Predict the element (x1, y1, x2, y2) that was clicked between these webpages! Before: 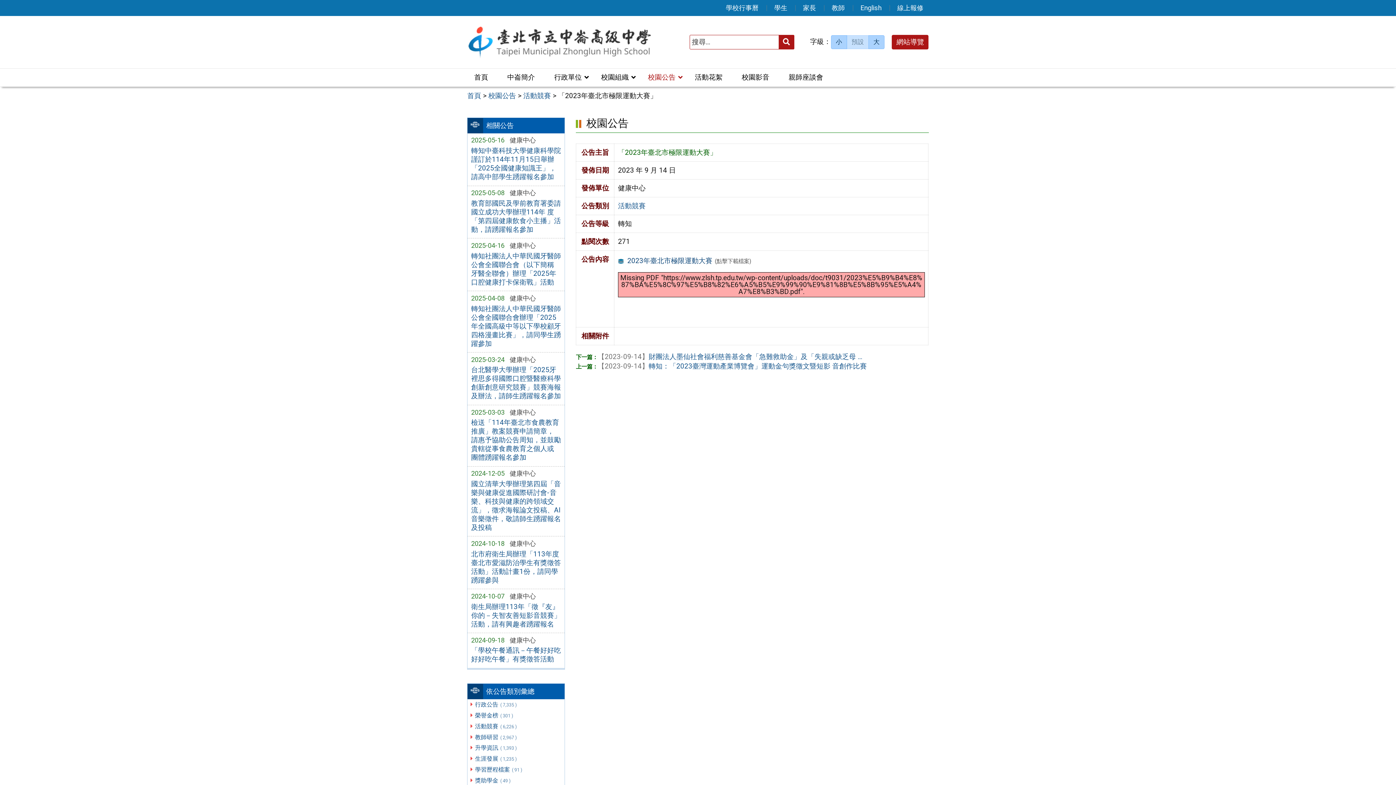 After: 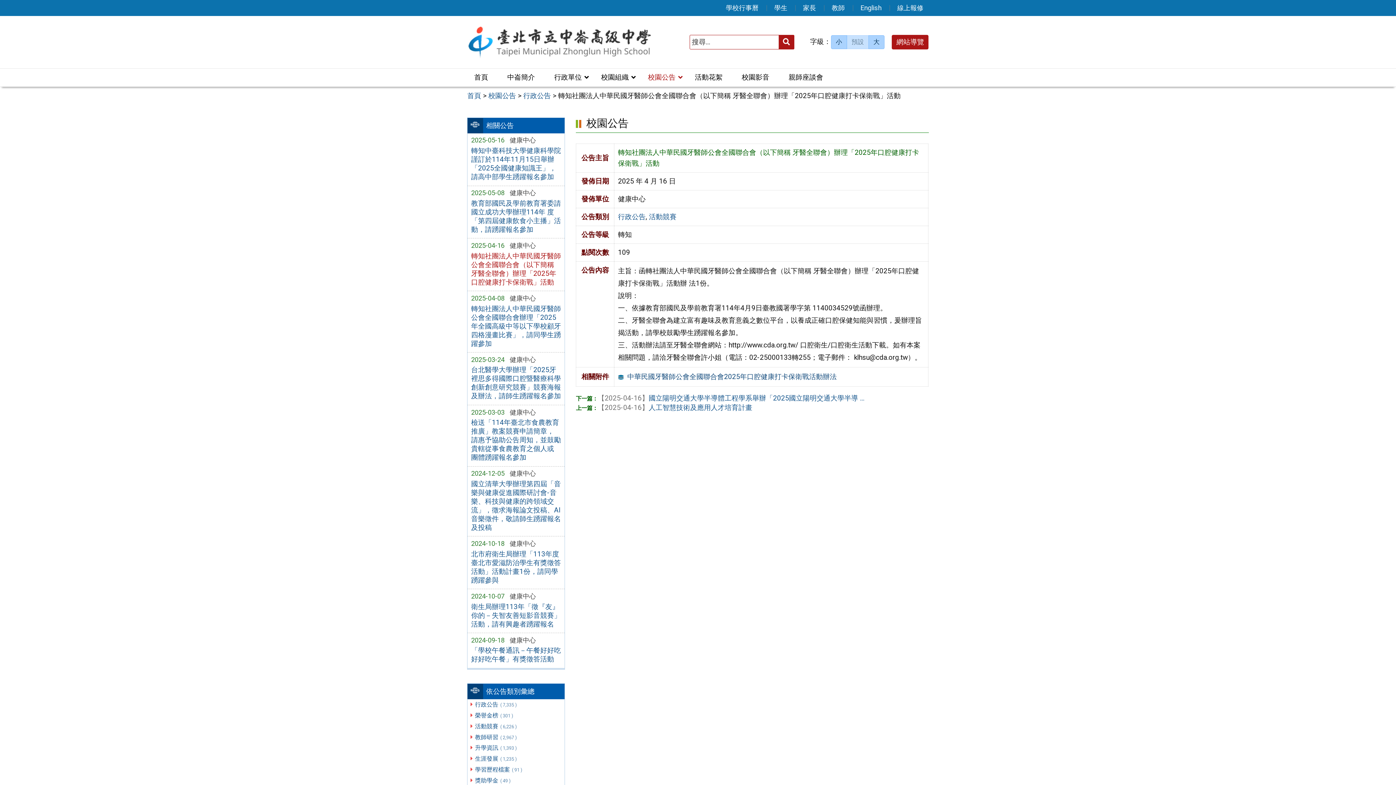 Action: bbox: (471, 250, 561, 288) label: 轉知社團法人中華民國牙醫師公會全國聯合會（以下簡稱 牙醫全聯會）辦理「2025年口腔健康打卡保衛戰」活動